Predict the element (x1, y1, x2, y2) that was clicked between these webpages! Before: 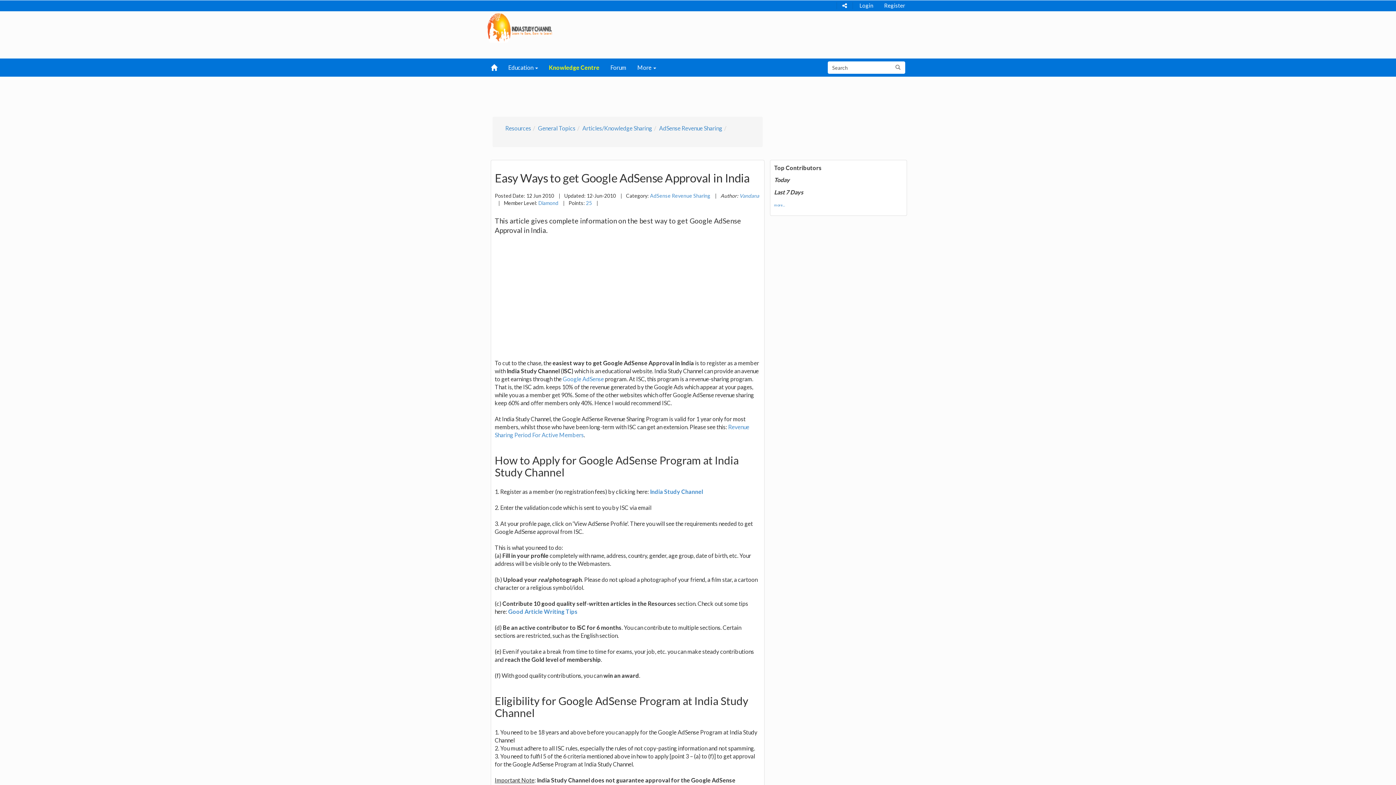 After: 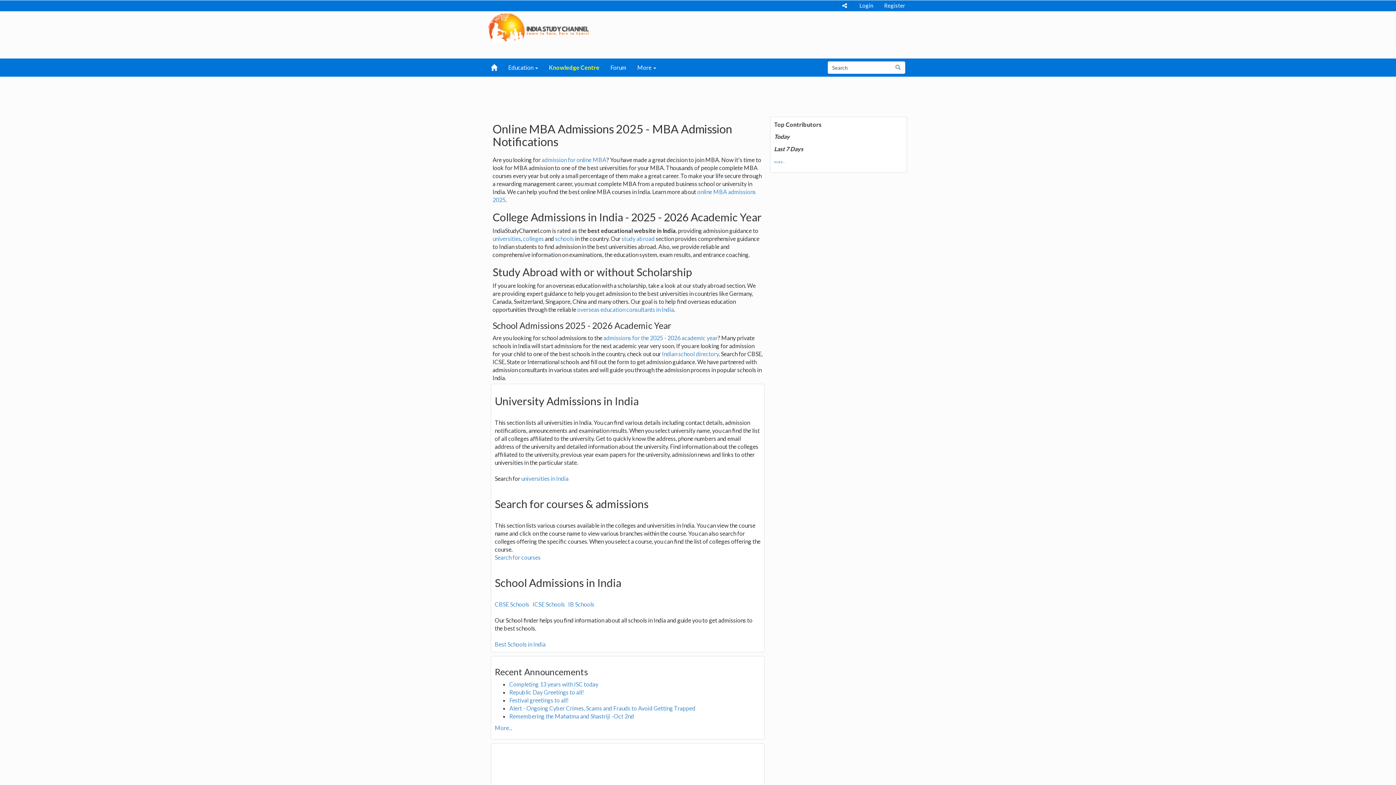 Action: bbox: (485, 23, 555, 30)